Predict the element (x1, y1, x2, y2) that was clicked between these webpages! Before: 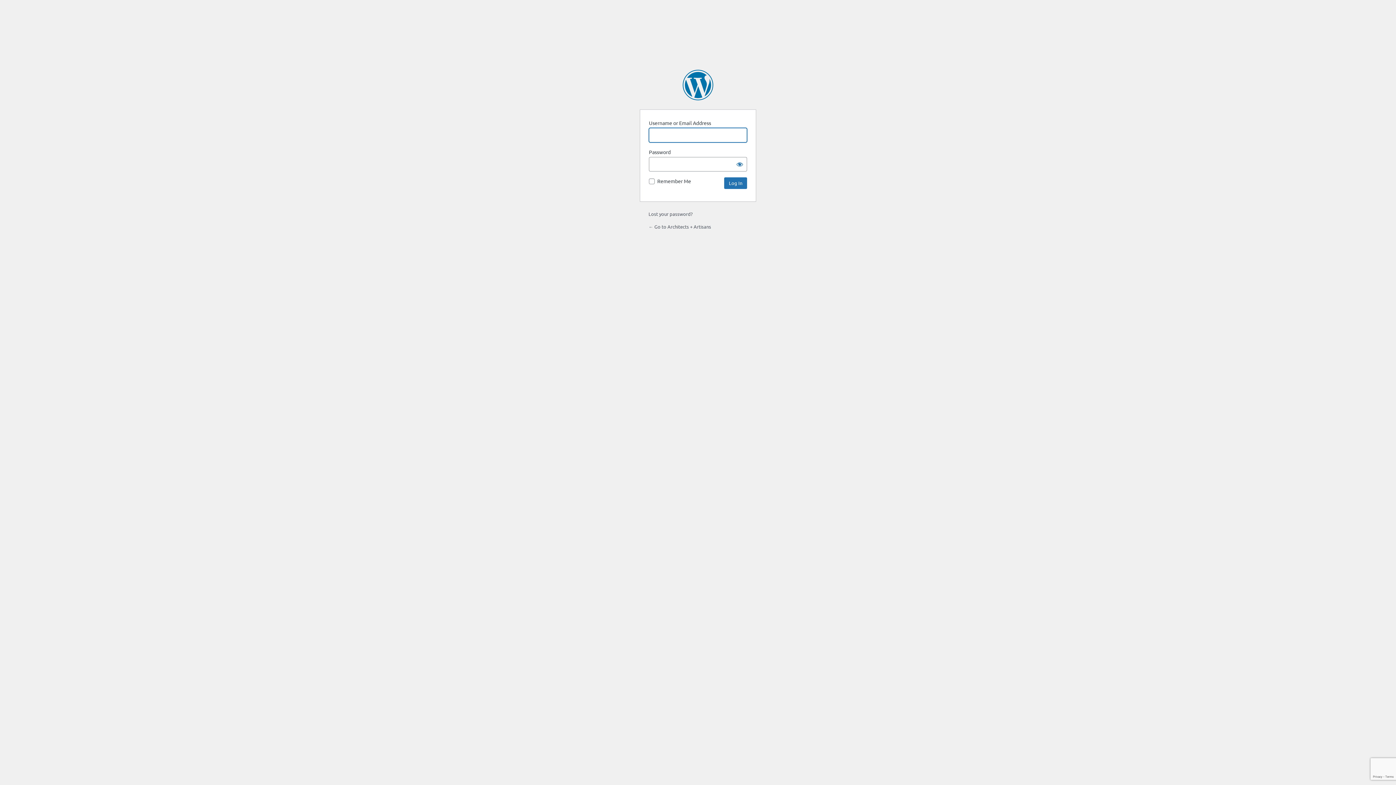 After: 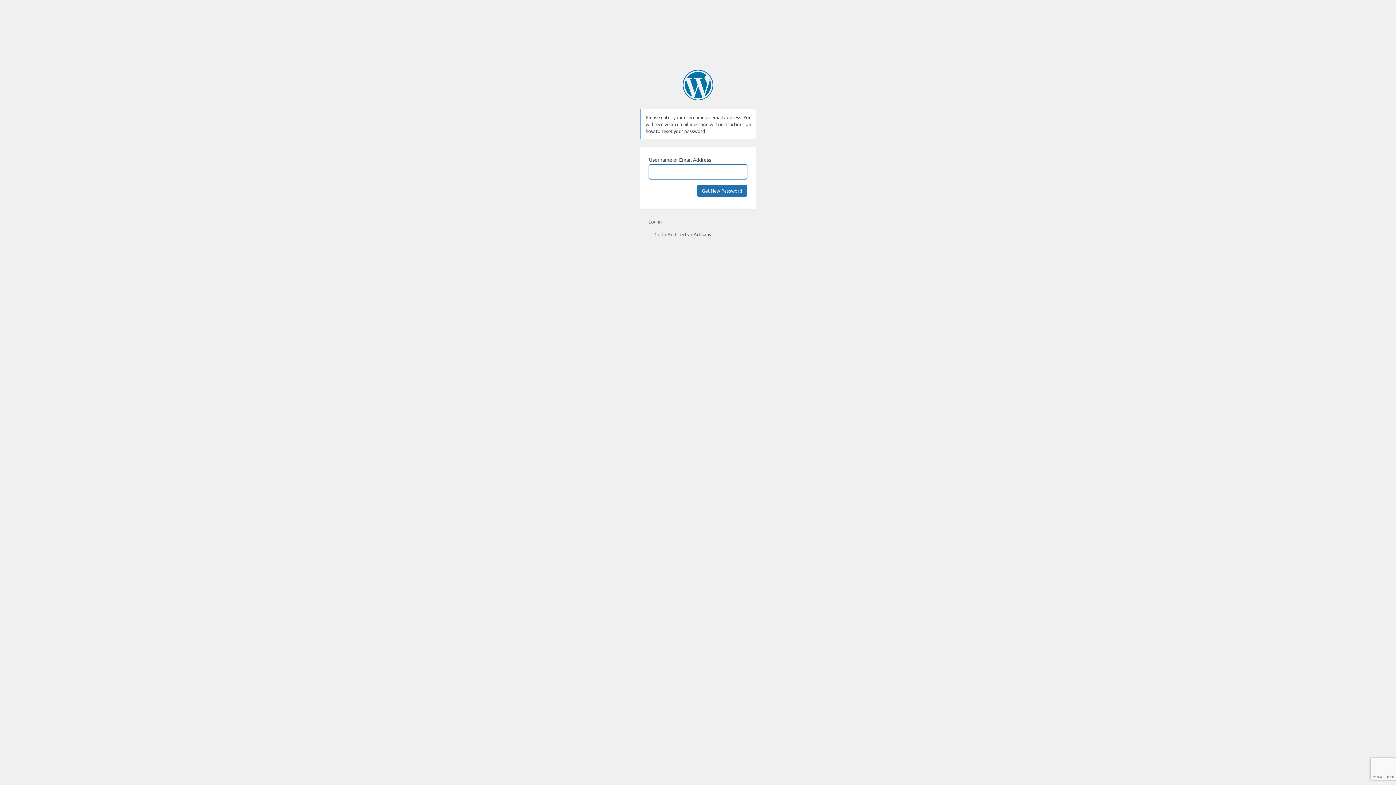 Action: bbox: (648, 210, 692, 217) label: Lost your password?